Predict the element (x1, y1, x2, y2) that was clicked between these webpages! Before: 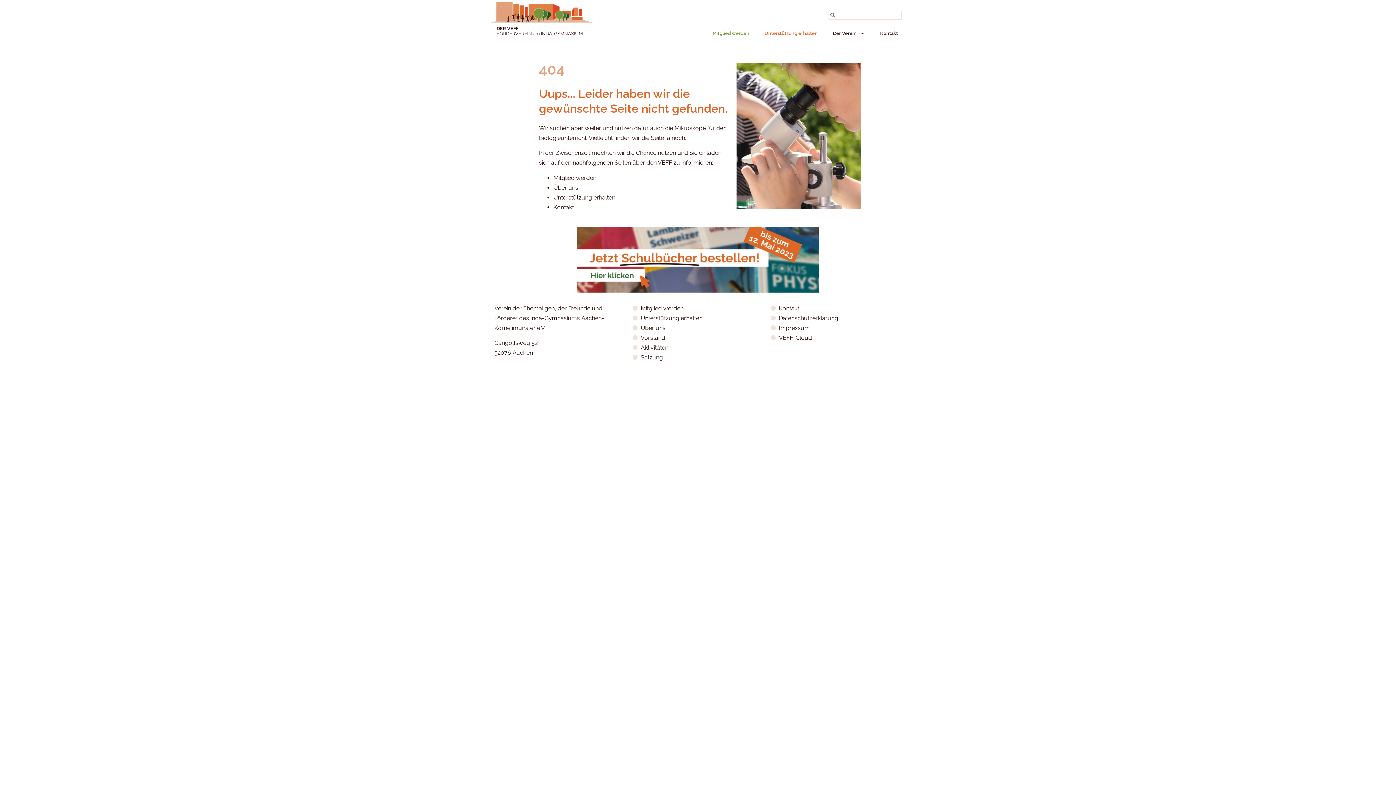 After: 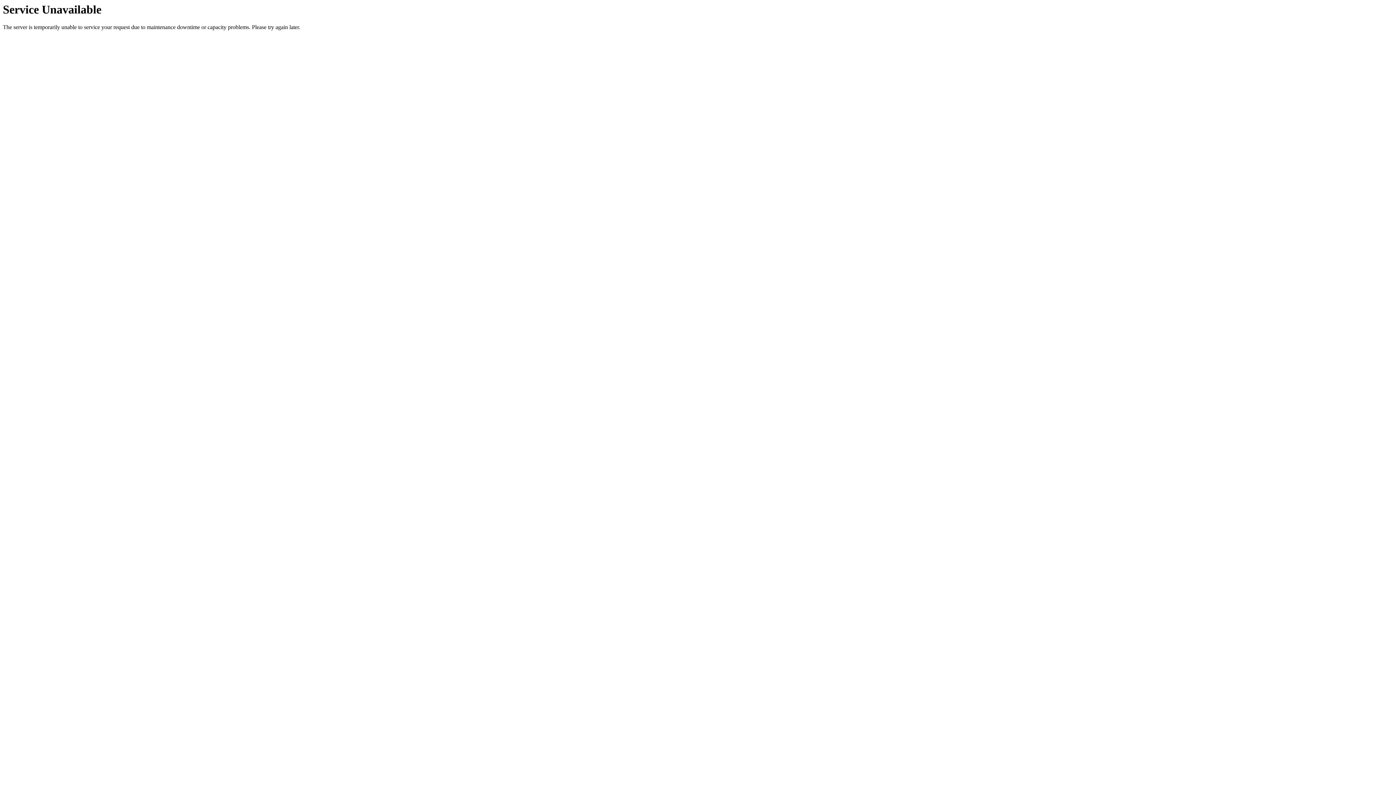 Action: bbox: (490, 2, 592, 22)